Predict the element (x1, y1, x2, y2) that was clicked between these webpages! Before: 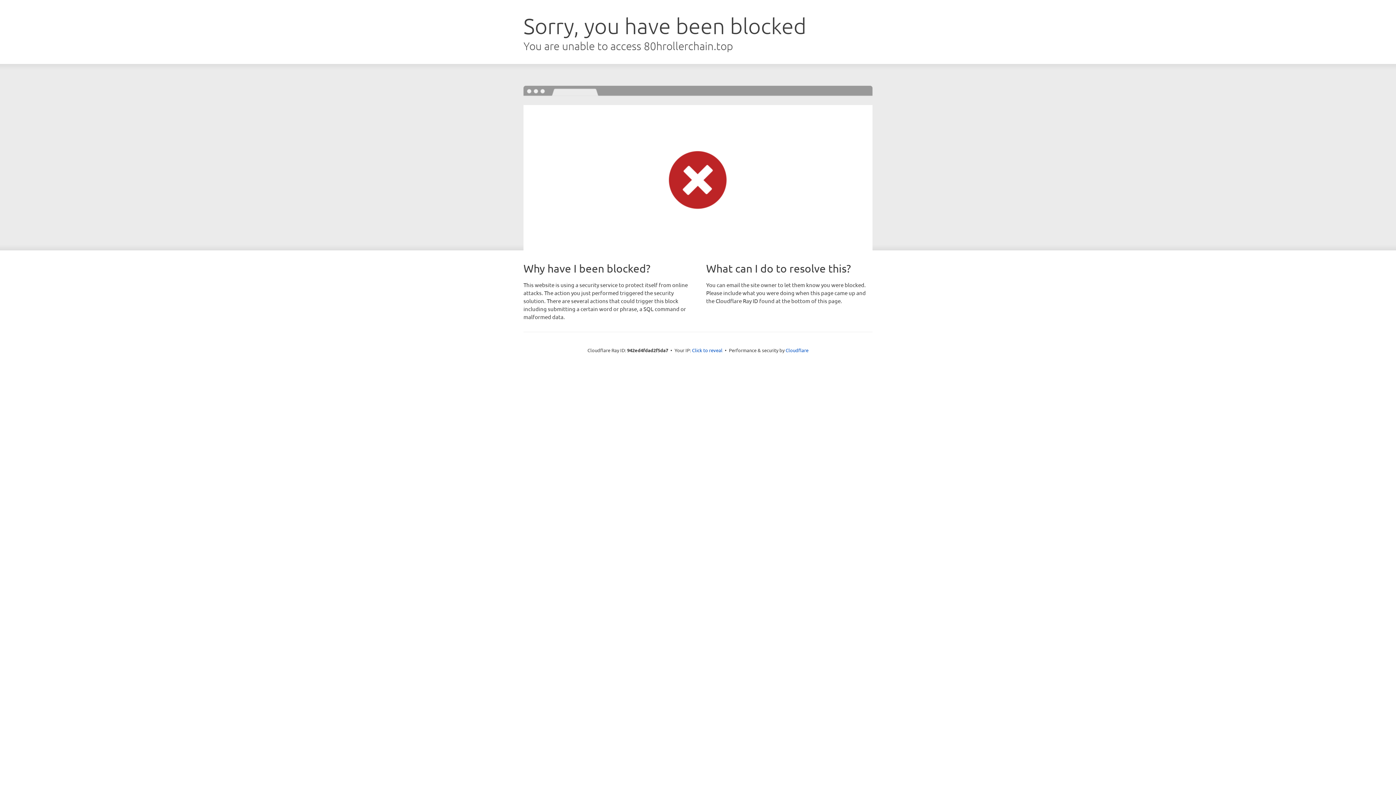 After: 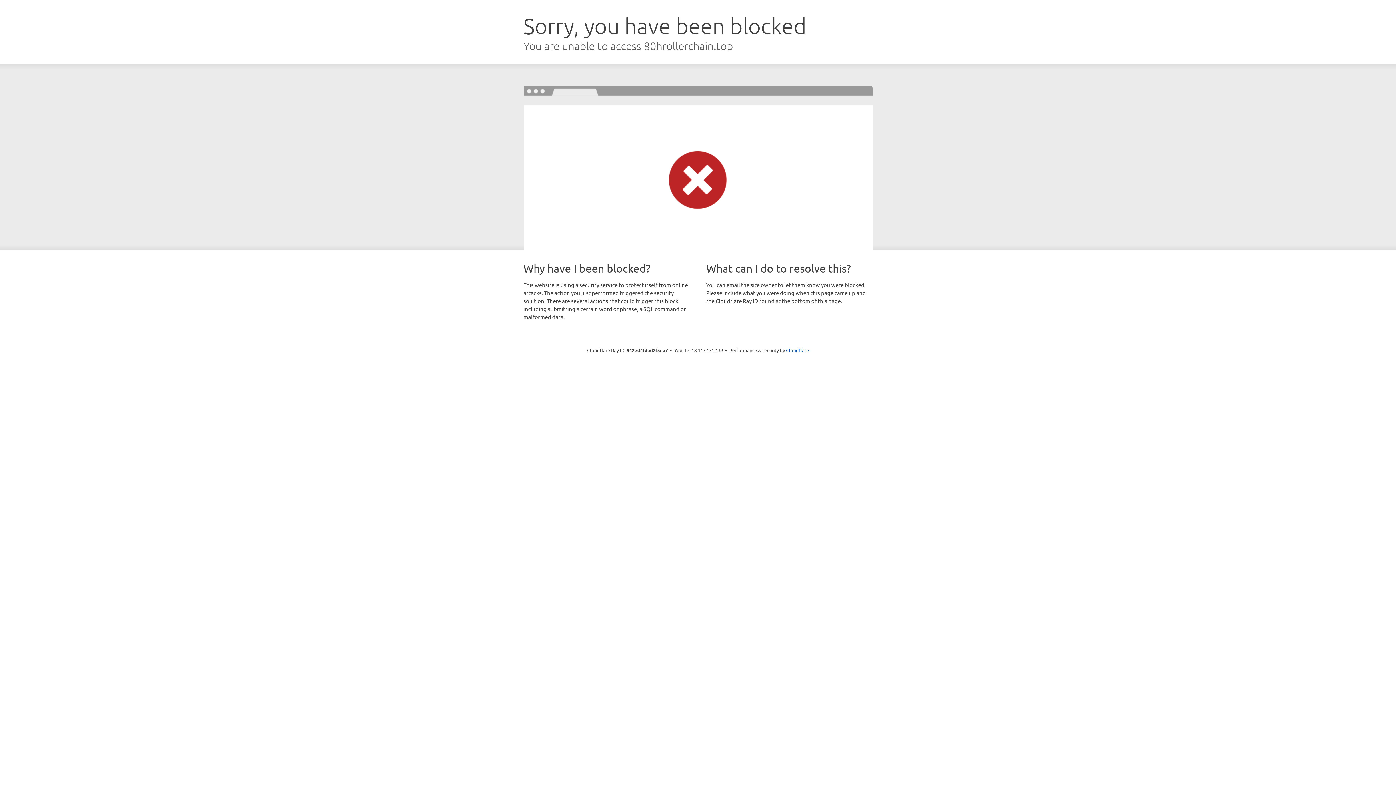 Action: bbox: (692, 346, 722, 353) label: Click to reveal